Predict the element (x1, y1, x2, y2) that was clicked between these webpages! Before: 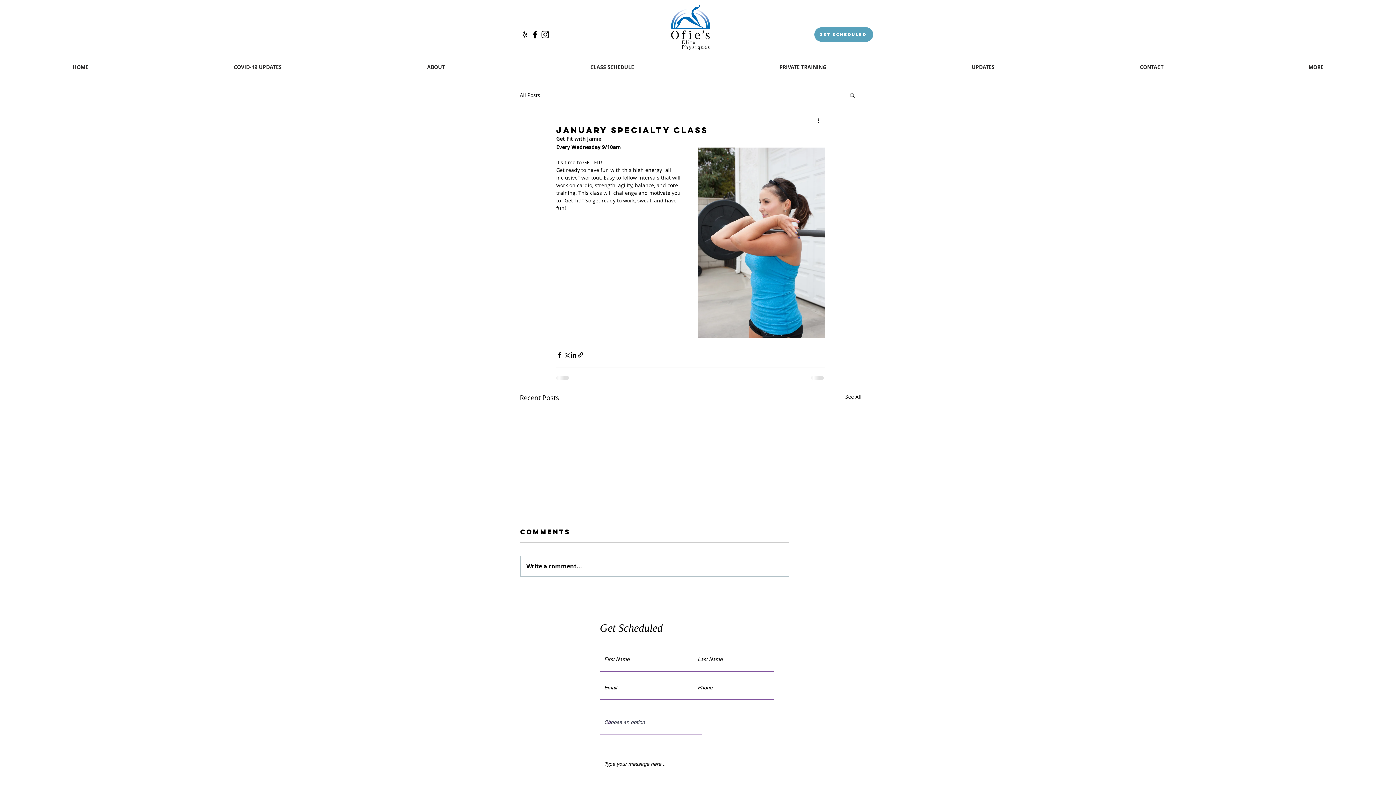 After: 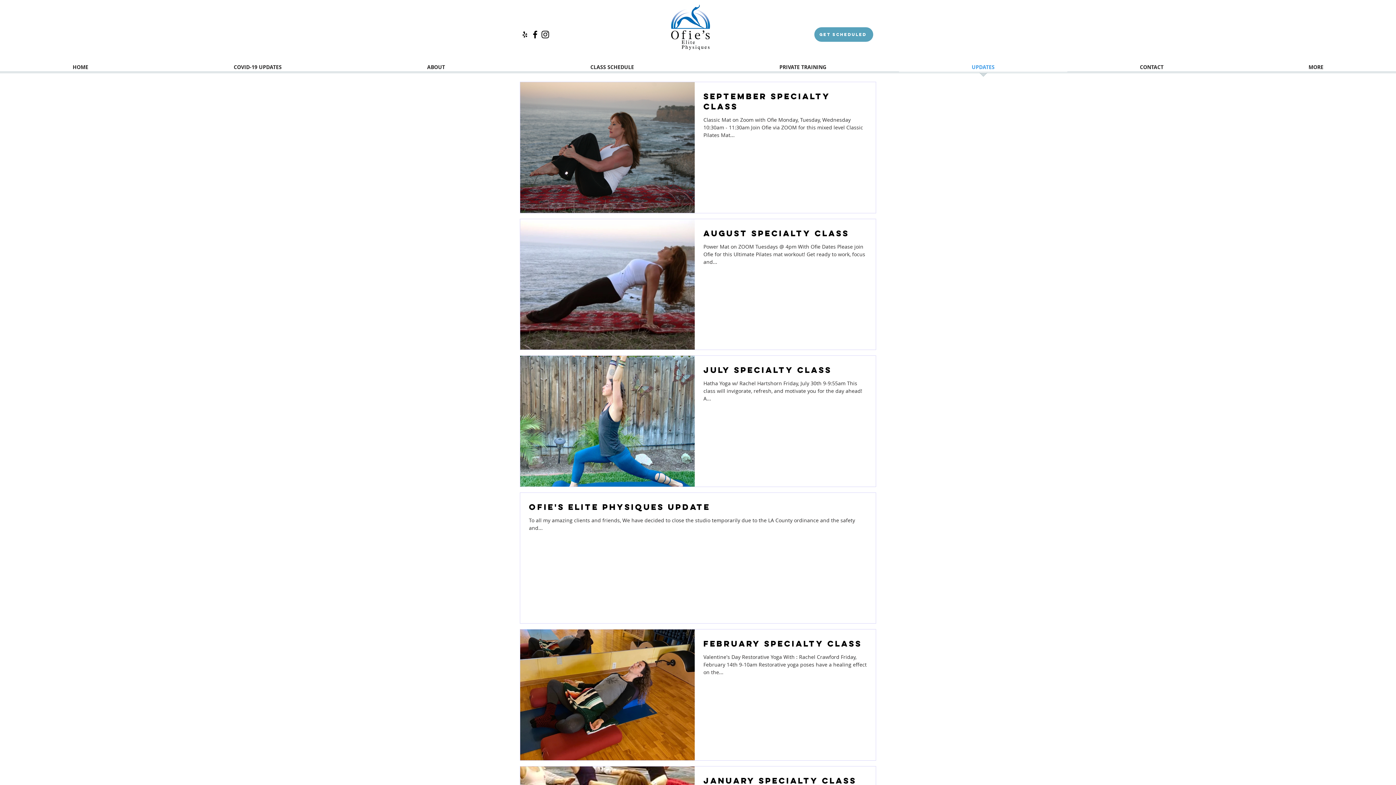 Action: bbox: (845, 392, 861, 402) label: See All